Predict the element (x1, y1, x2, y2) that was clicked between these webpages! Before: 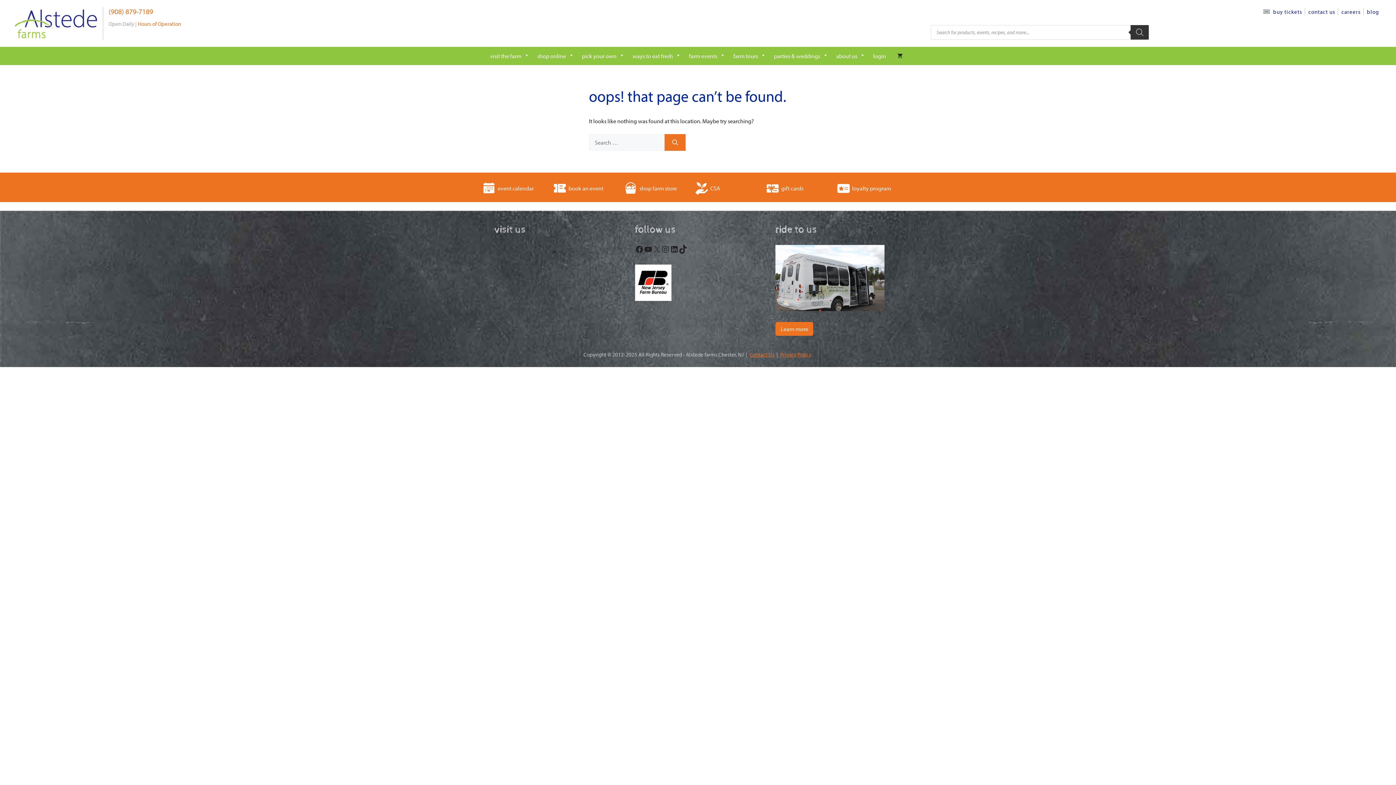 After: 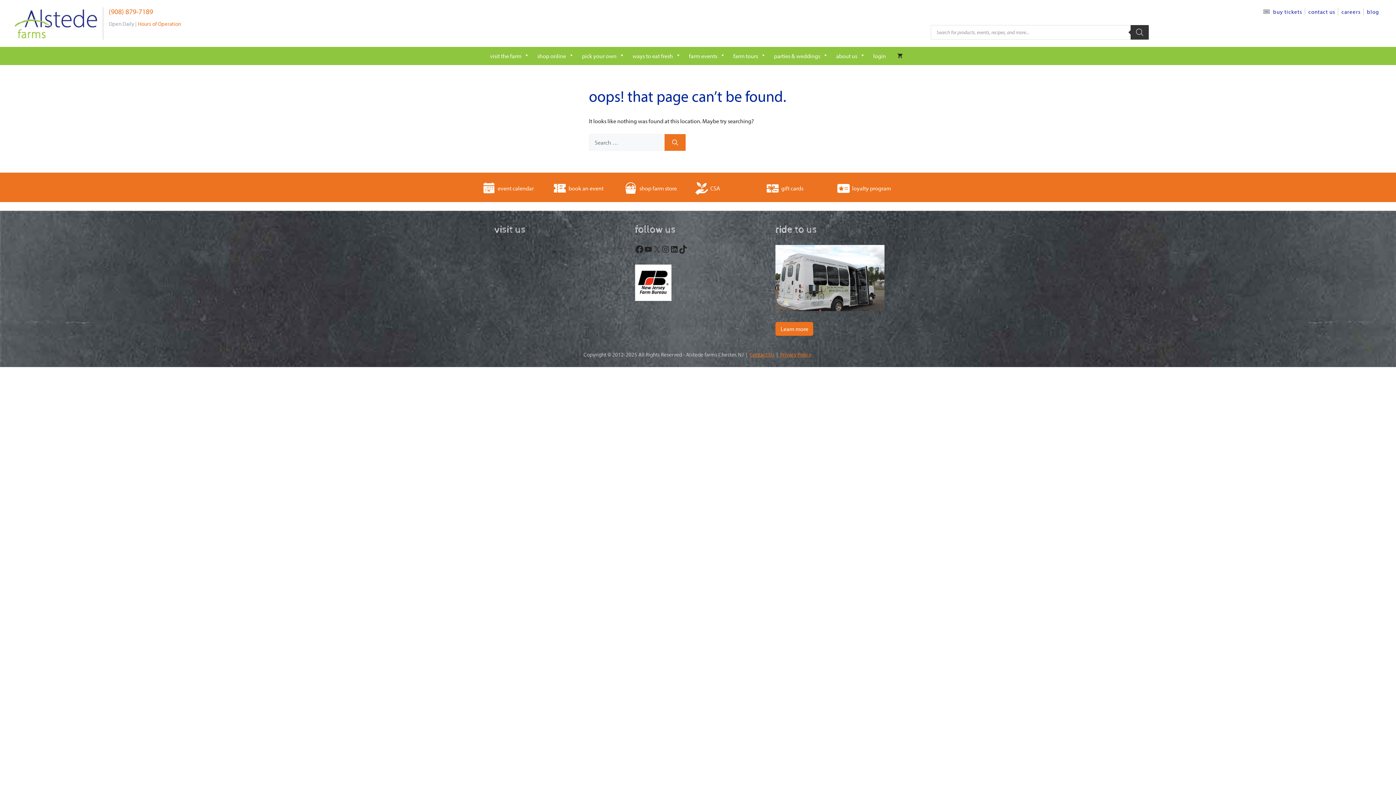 Action: bbox: (635, 245, 643, 253) label: Facebook